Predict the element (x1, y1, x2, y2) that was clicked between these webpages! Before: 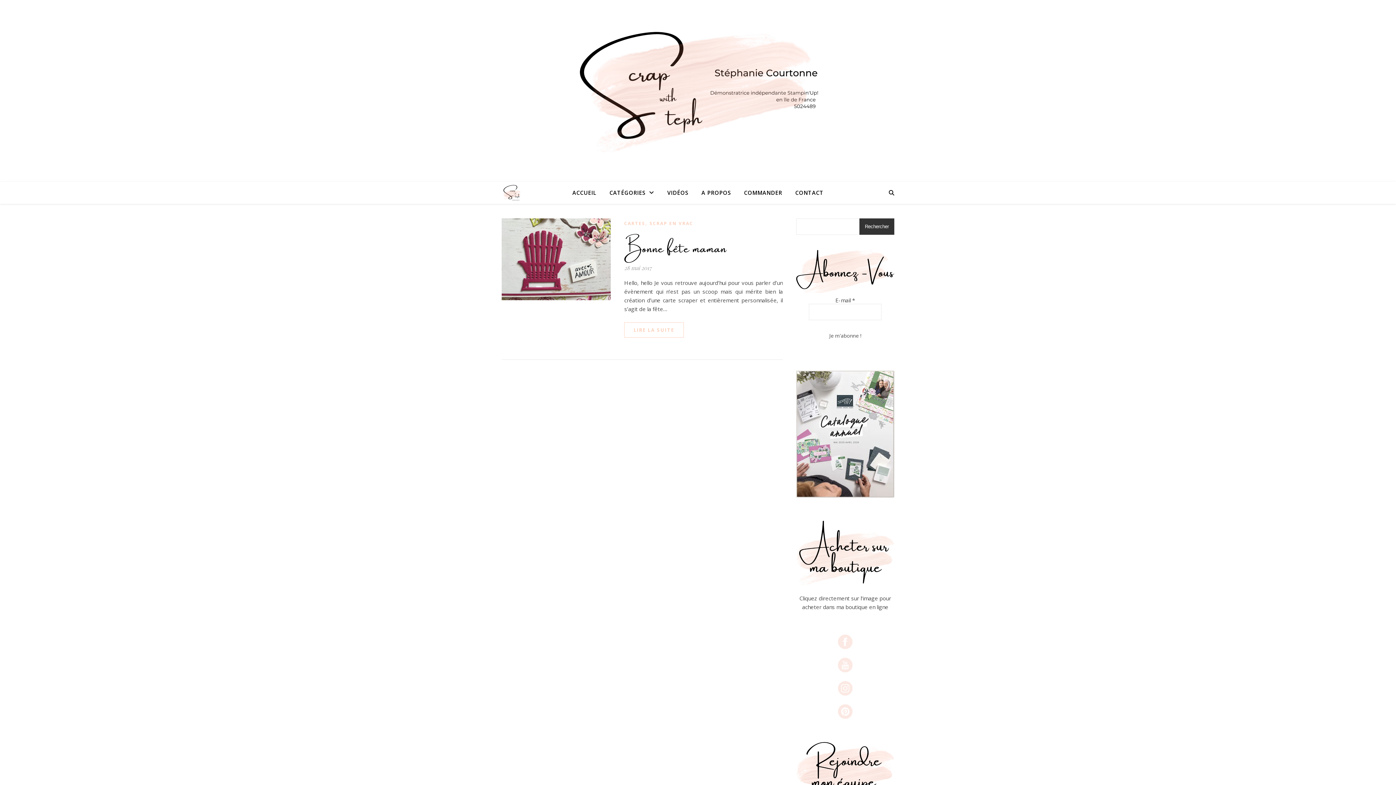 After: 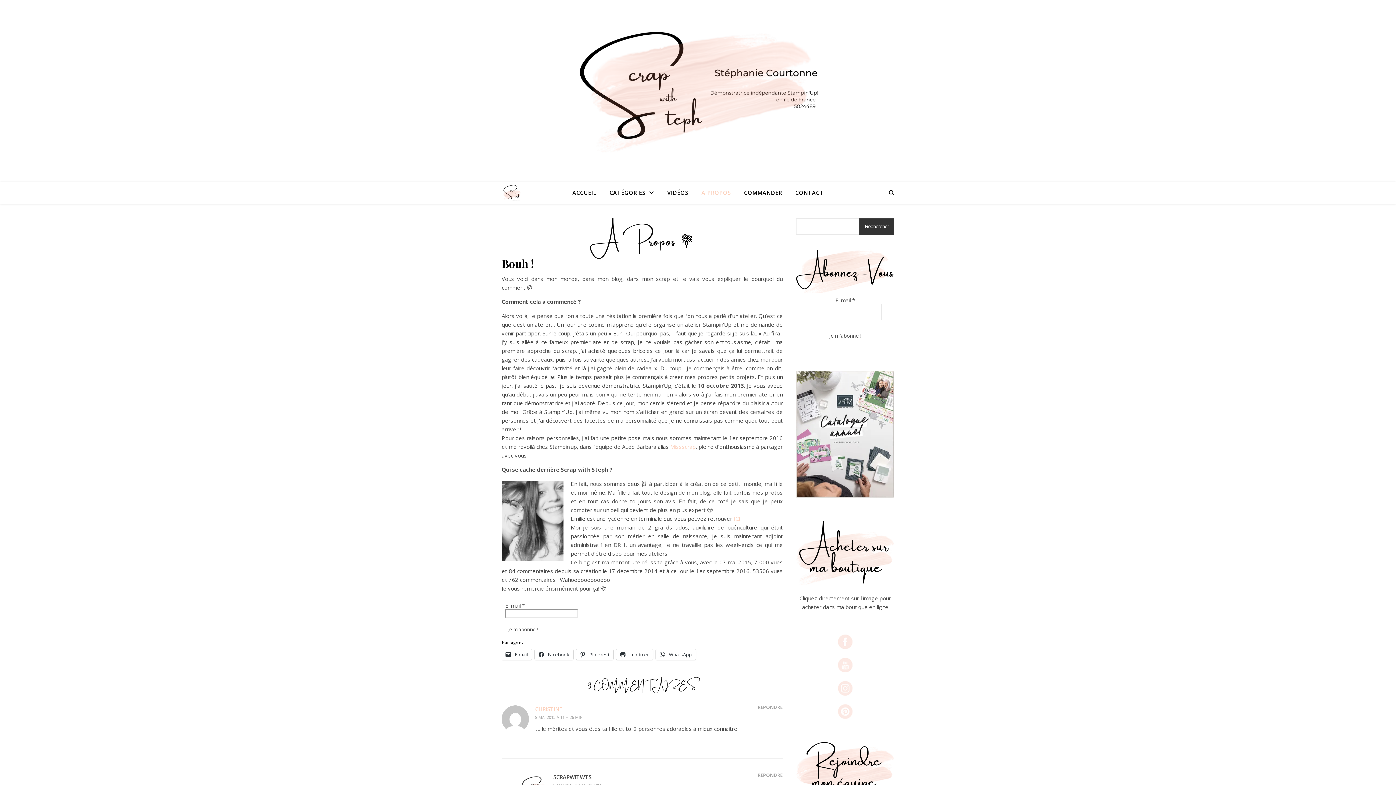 Action: bbox: (695, 181, 736, 203) label: A PROPOS